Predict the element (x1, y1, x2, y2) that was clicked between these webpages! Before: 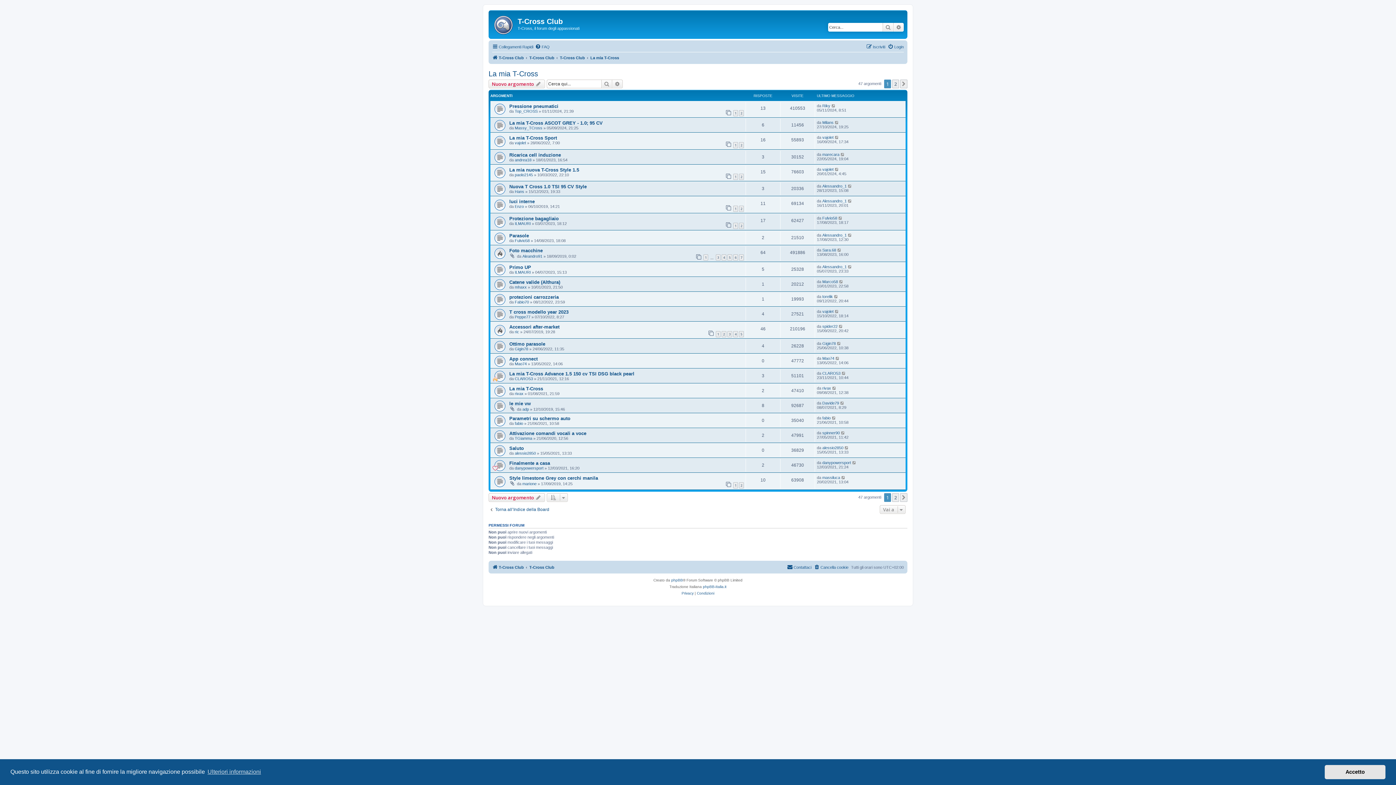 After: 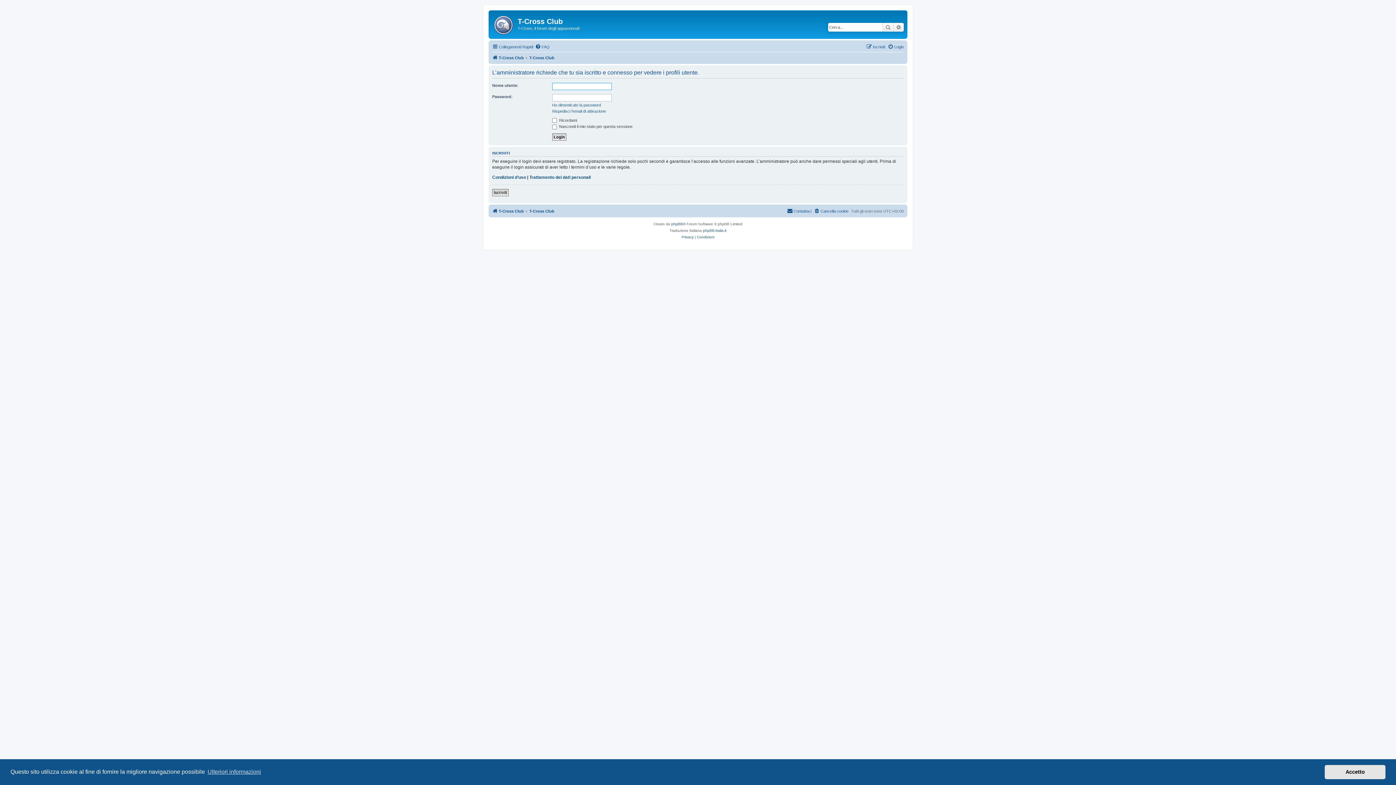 Action: label: Marco58 bbox: (822, 279, 838, 284)